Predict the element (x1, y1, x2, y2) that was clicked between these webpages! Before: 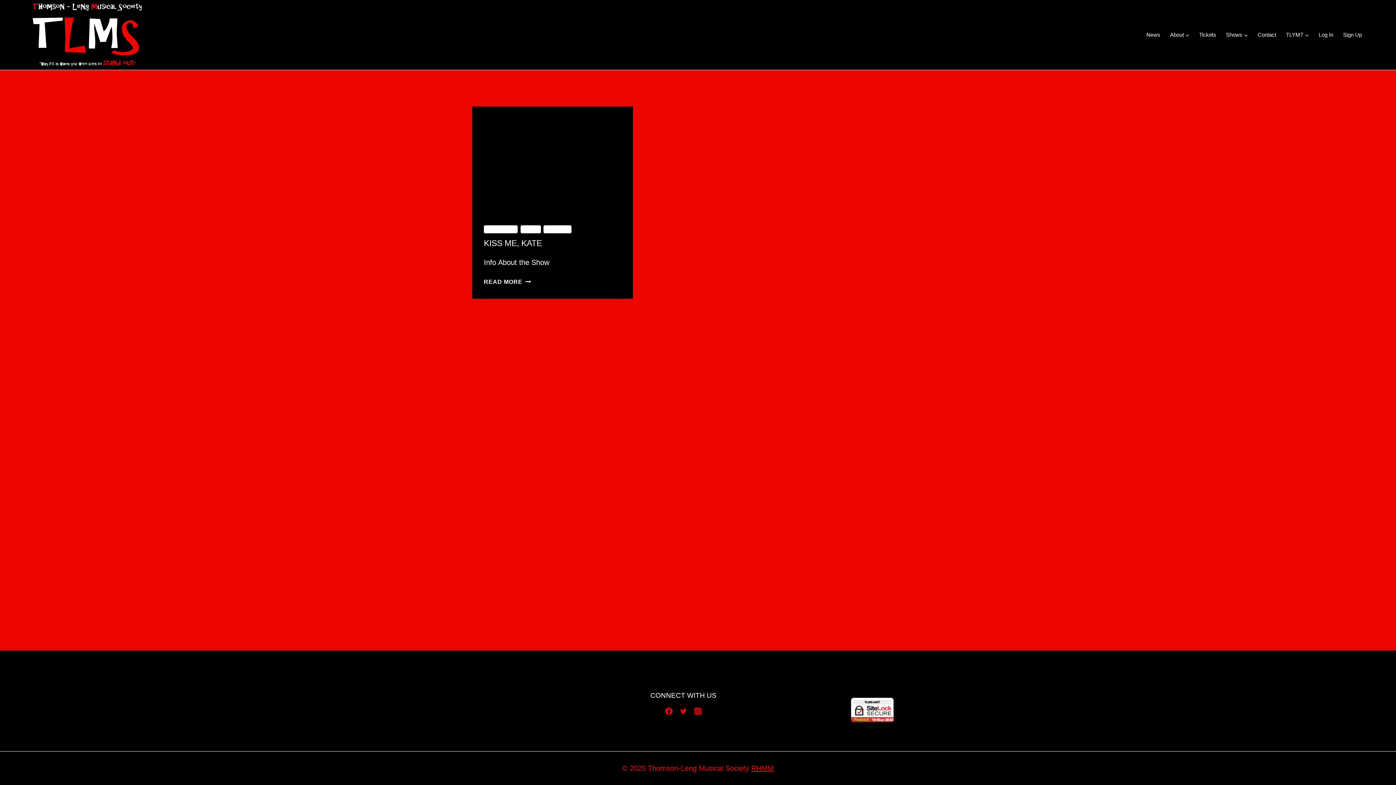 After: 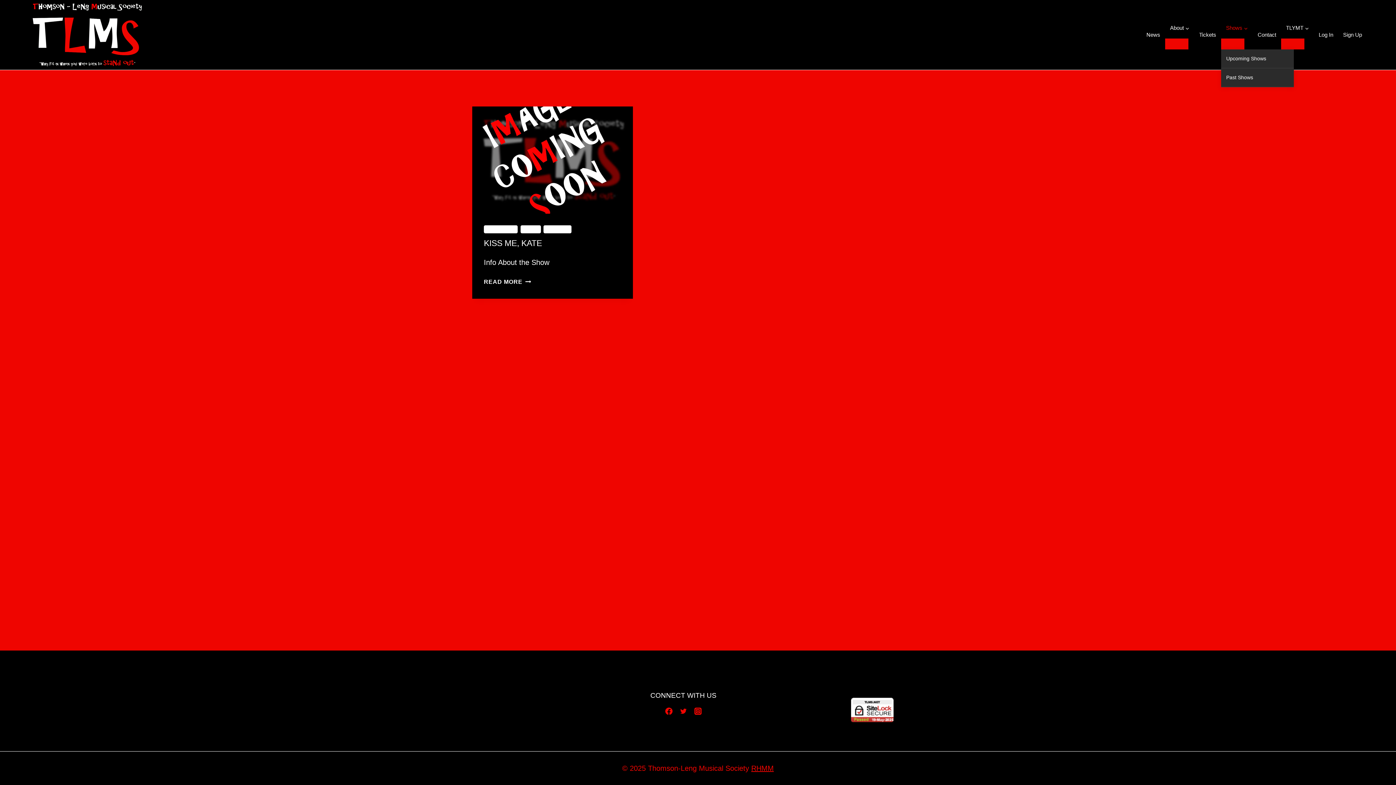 Action: bbox: (1221, 27, 1253, 42) label: Shows